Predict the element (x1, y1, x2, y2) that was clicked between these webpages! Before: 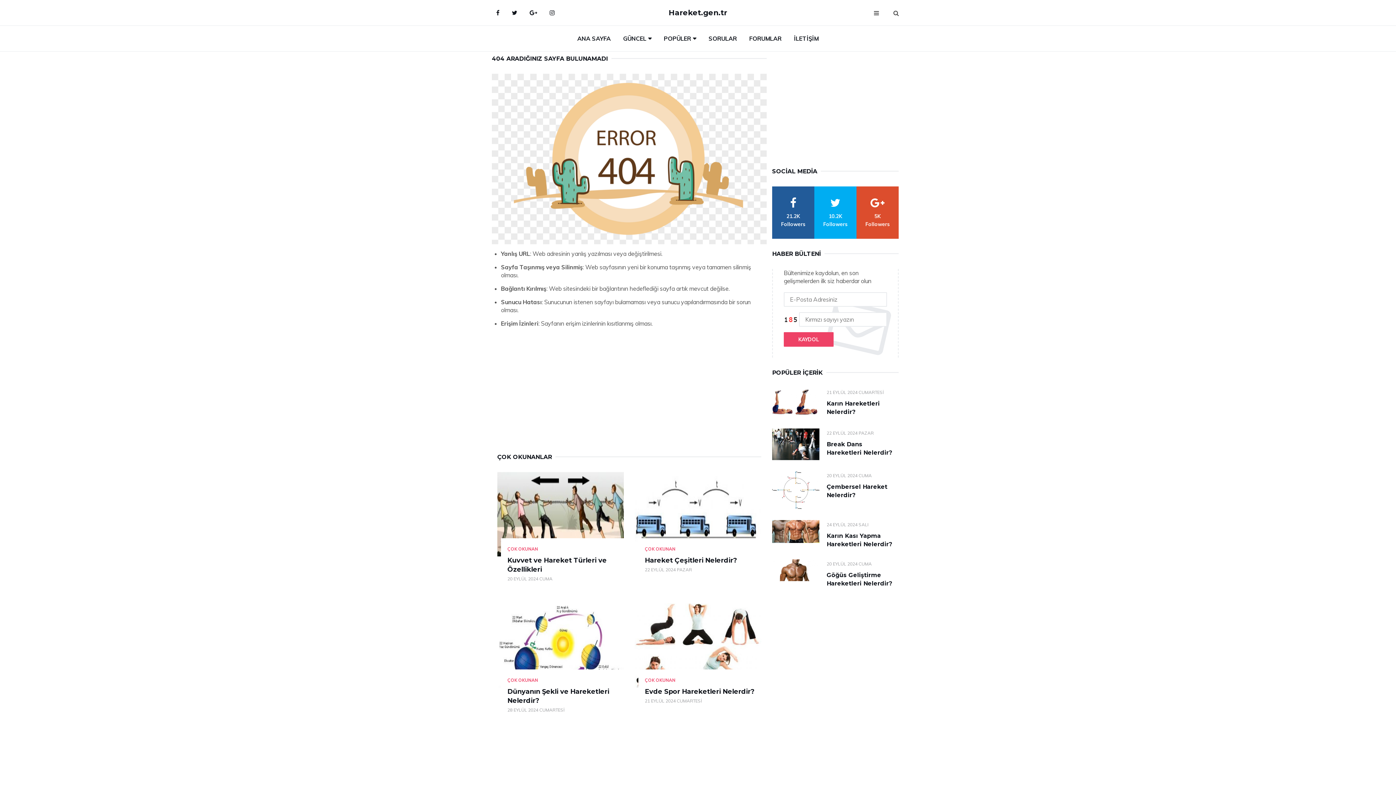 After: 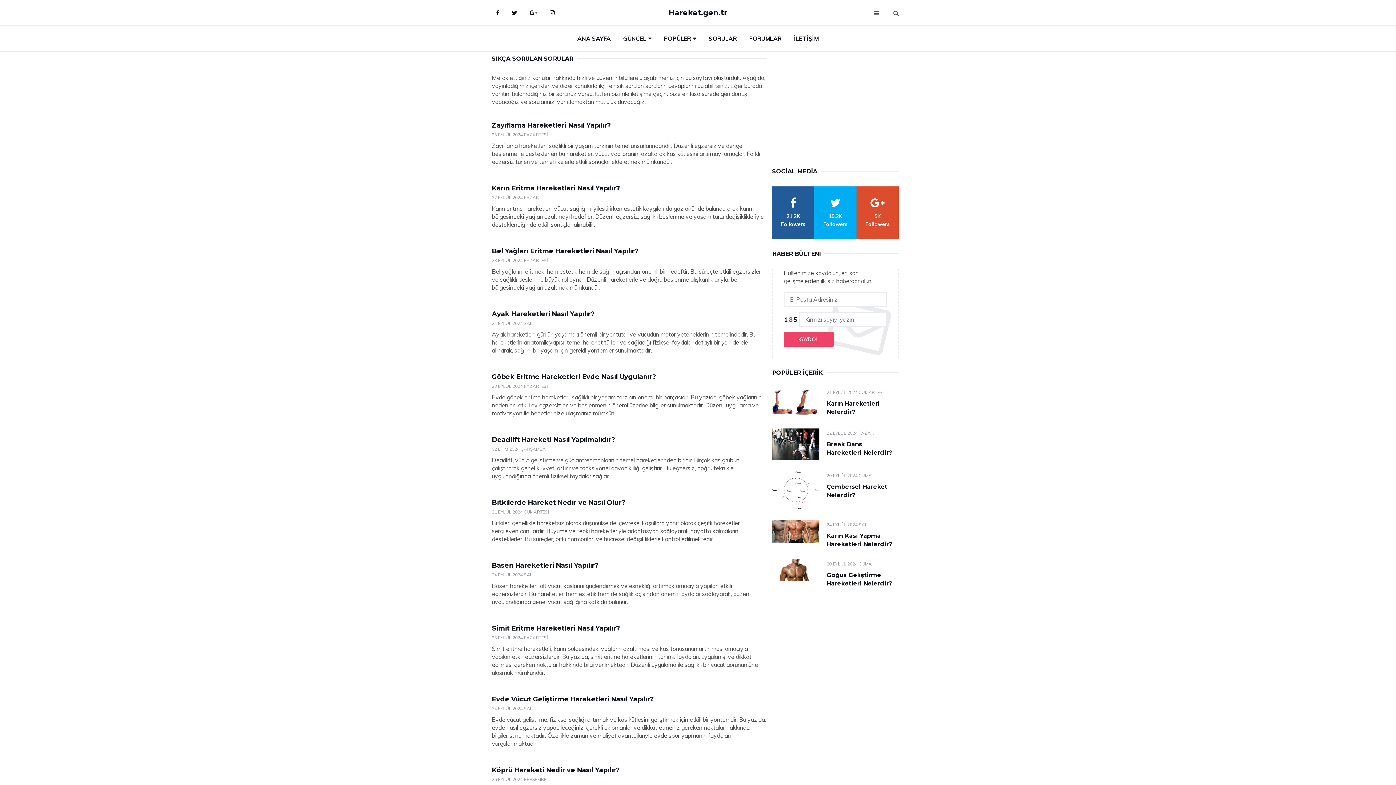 Action: label: SORULAR bbox: (703, 25, 742, 51)